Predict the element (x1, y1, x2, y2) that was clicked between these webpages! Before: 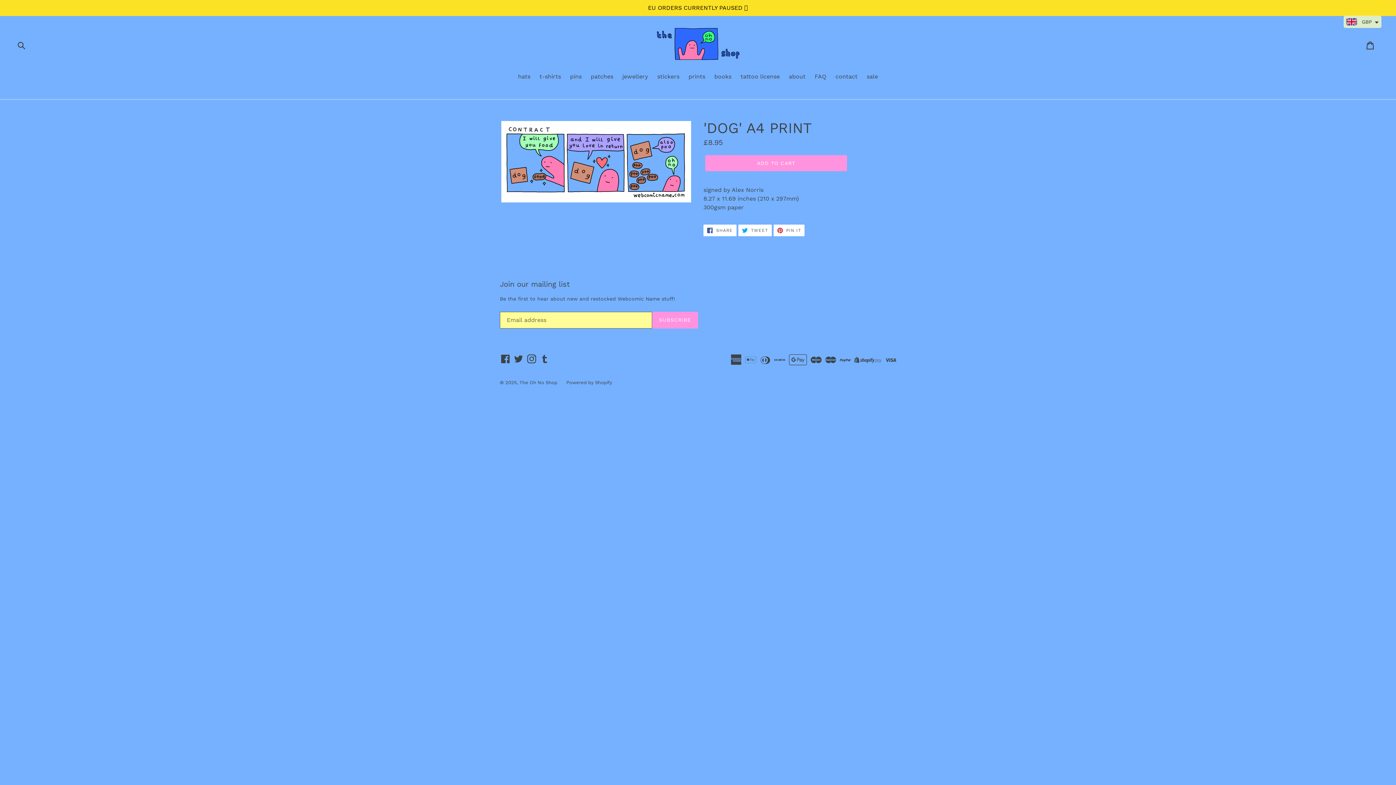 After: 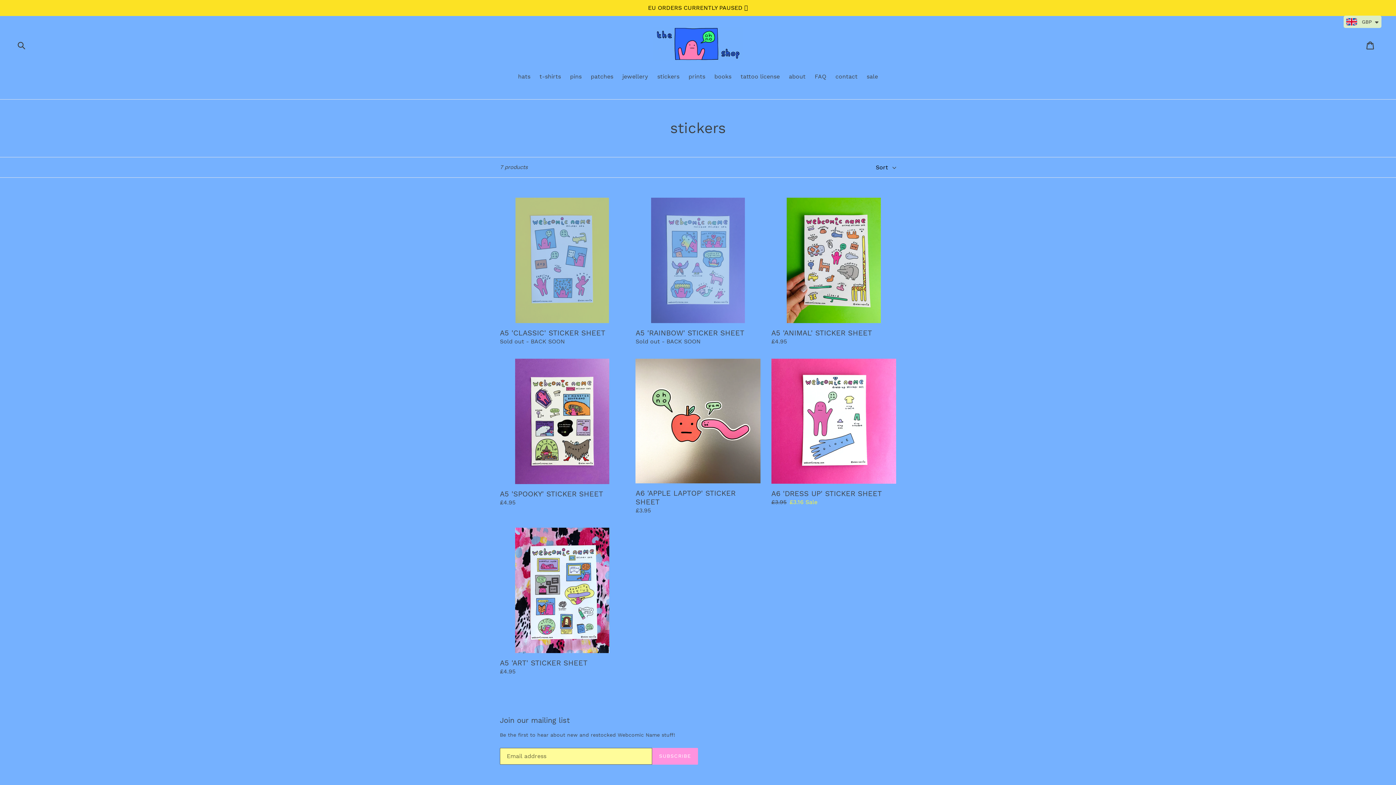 Action: label: stickers bbox: (653, 72, 683, 82)